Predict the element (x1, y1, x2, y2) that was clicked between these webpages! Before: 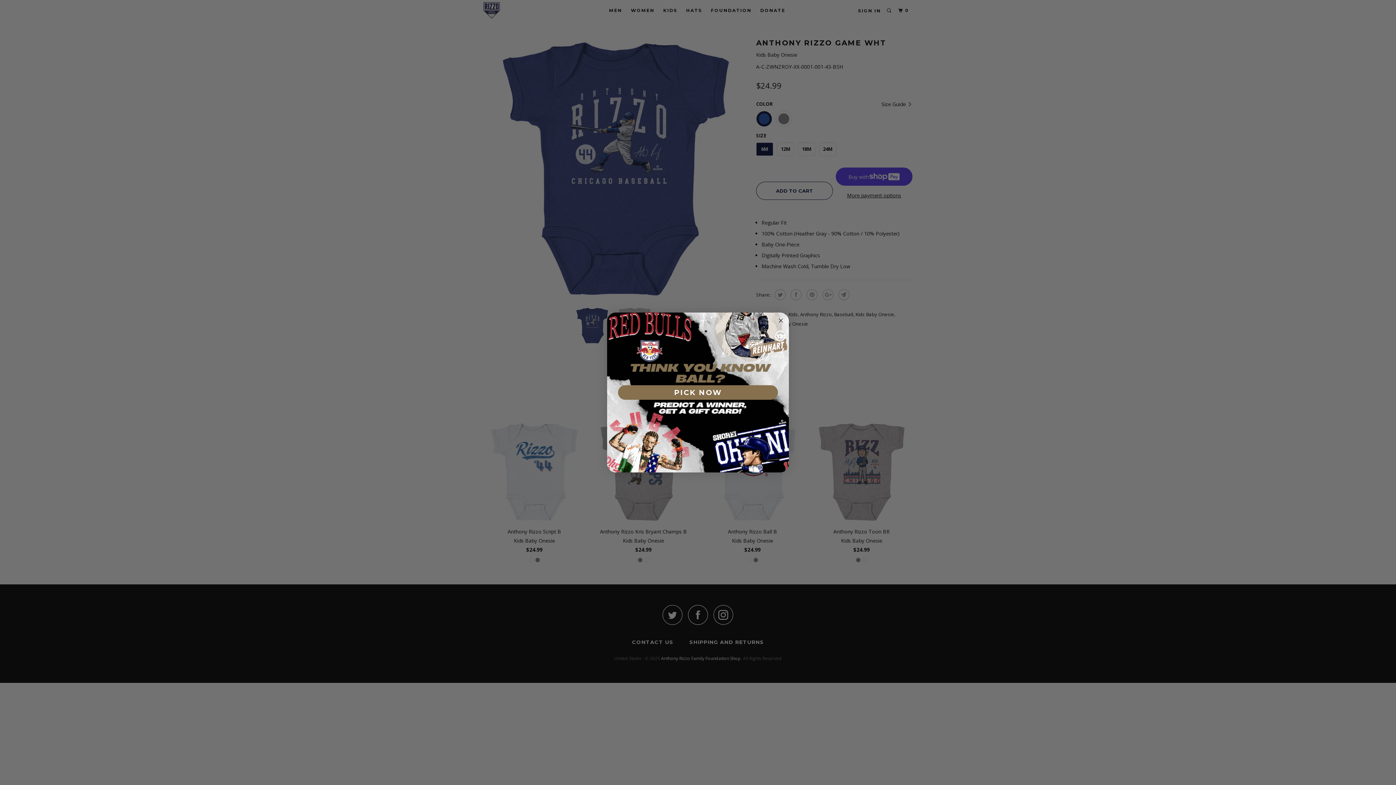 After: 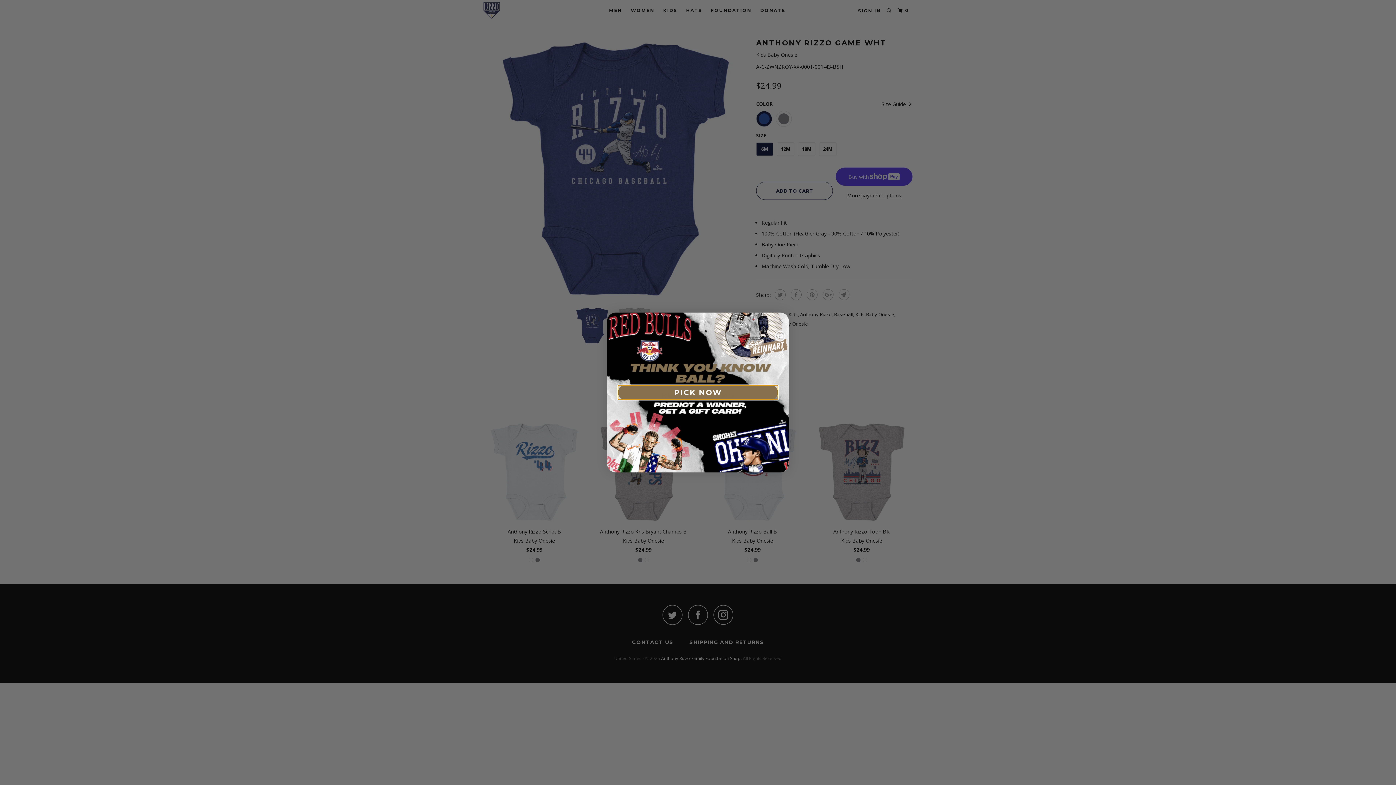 Action: bbox: (618, 385, 778, 400) label: PICK NOW